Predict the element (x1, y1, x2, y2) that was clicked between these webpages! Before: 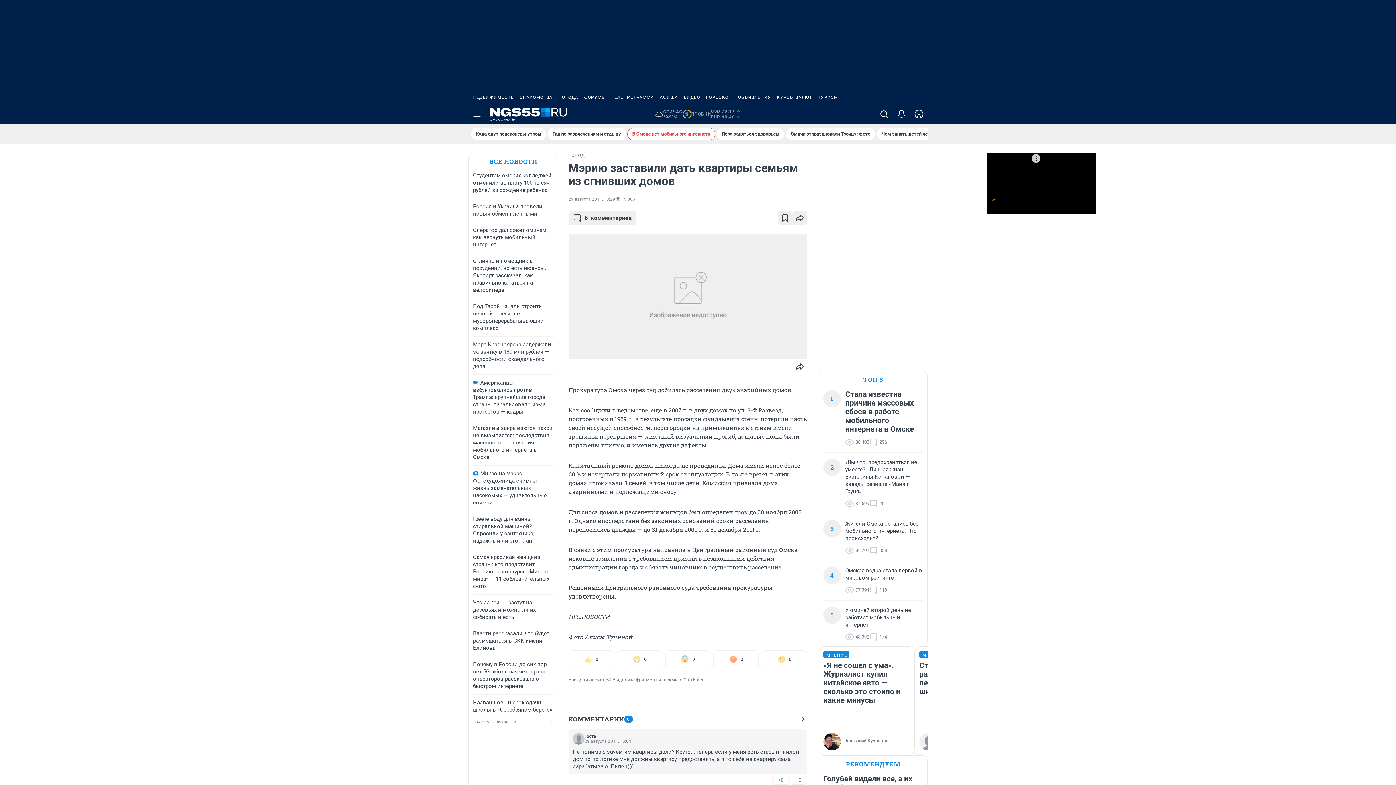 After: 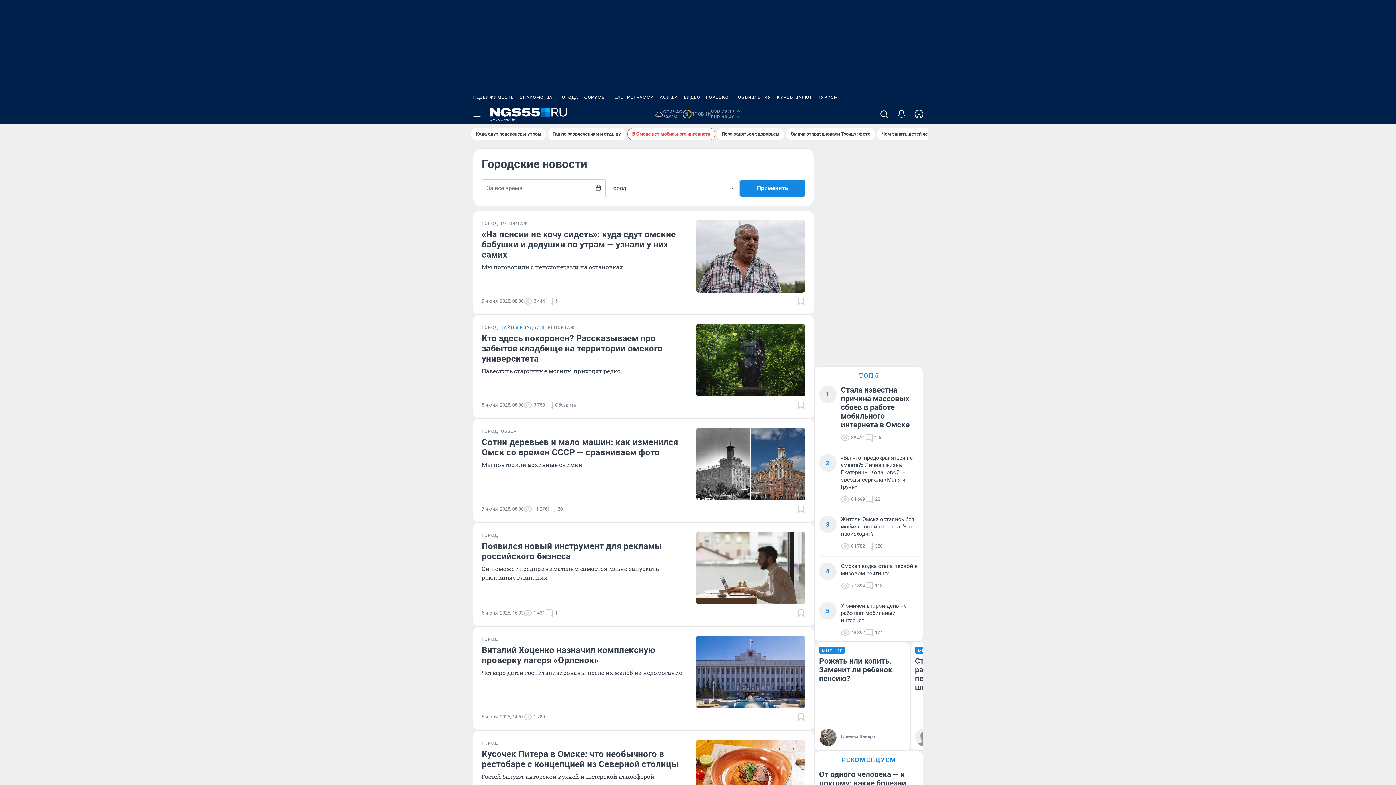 Action: bbox: (568, 152, 585, 158) label: ГОРОД